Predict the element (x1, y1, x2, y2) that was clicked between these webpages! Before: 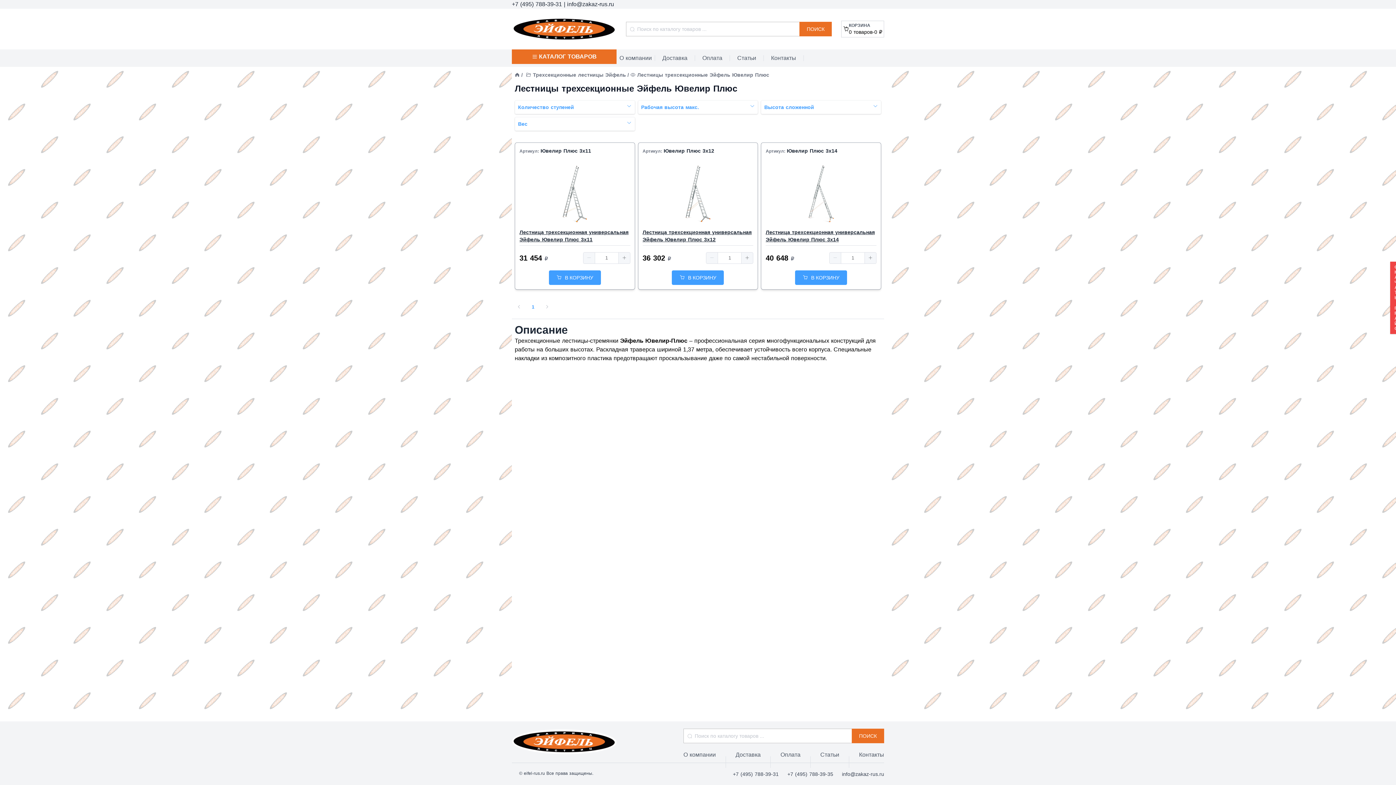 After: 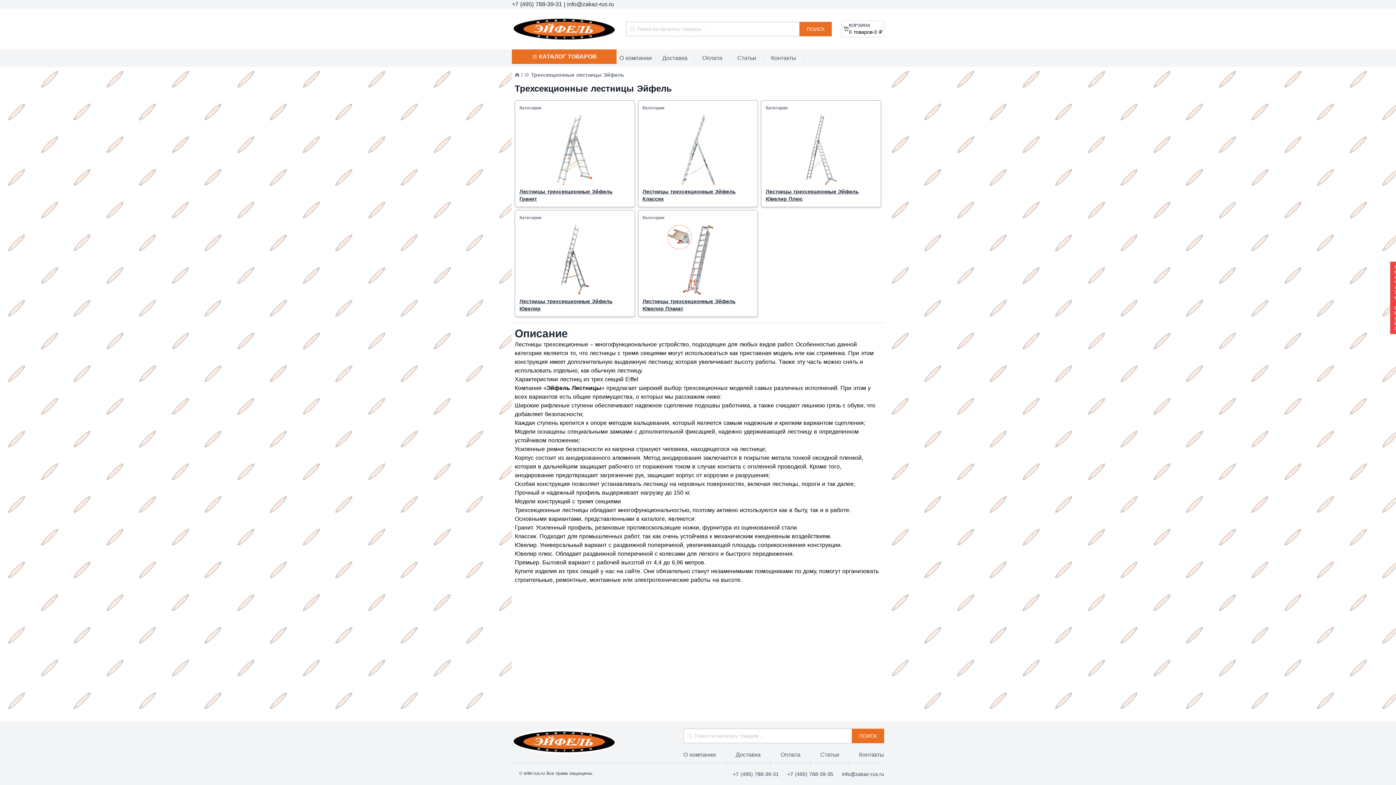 Action: label: Трехсекционные лестницы Эйфель bbox: (533, 72, 626, 77)